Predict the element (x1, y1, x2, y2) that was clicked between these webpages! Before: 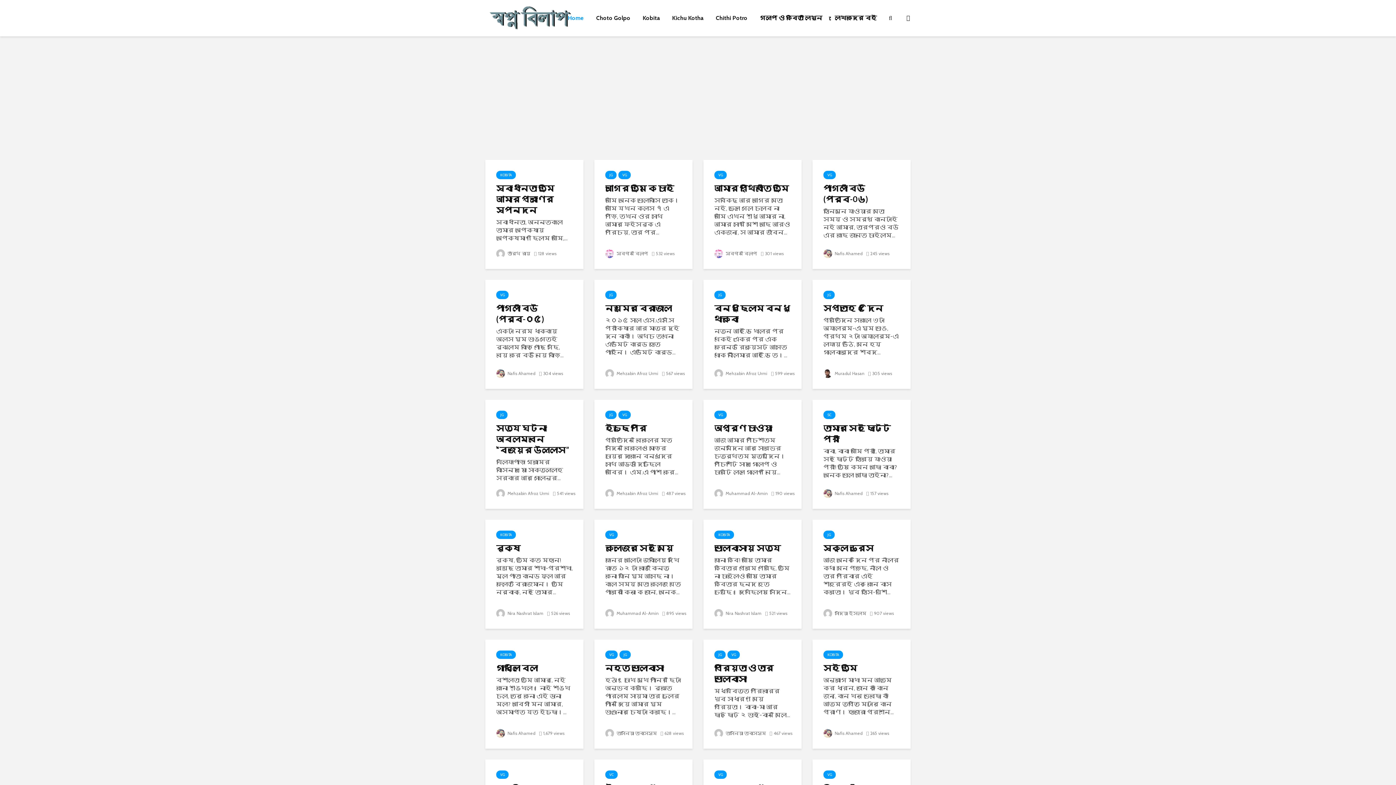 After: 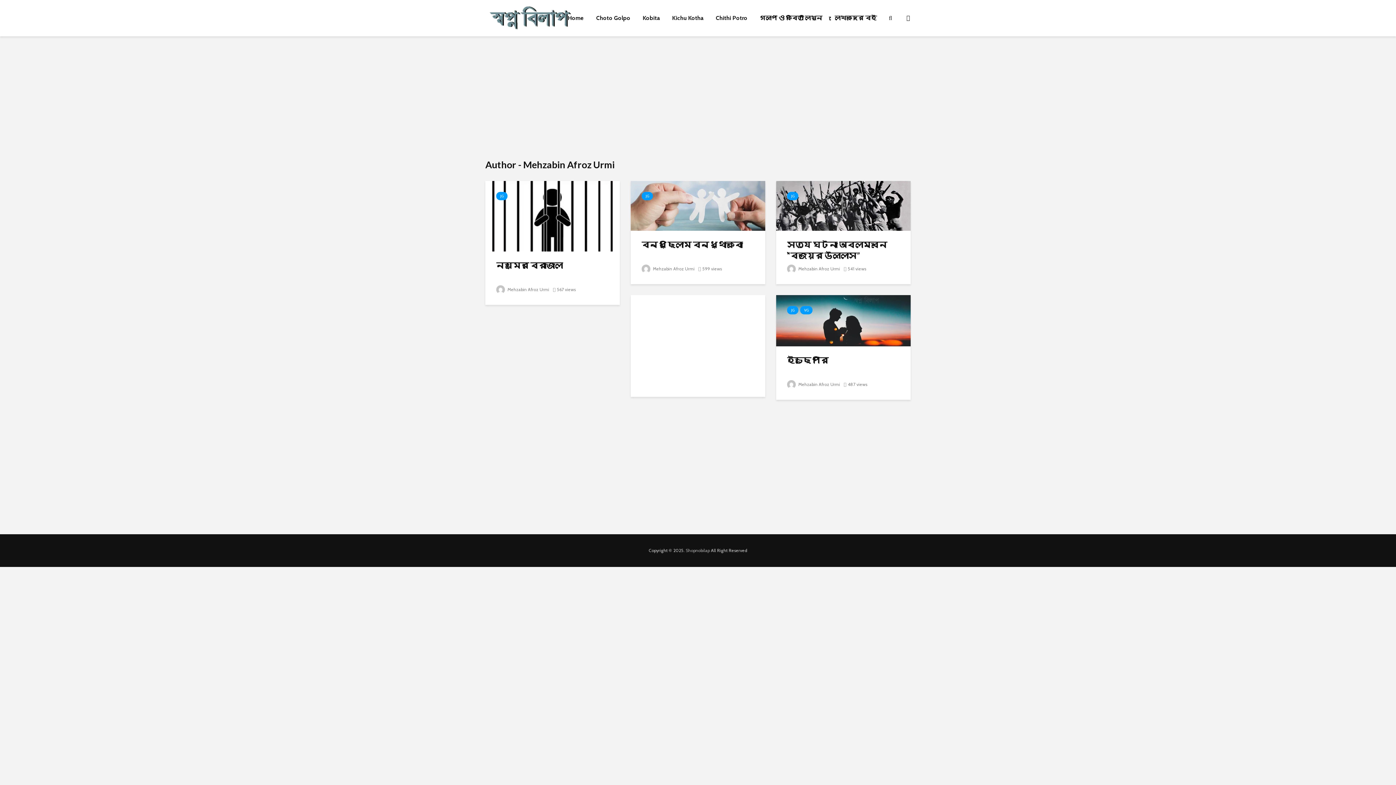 Action: bbox: (605, 490, 658, 496) label:  Mehzabin Afroz Urmi